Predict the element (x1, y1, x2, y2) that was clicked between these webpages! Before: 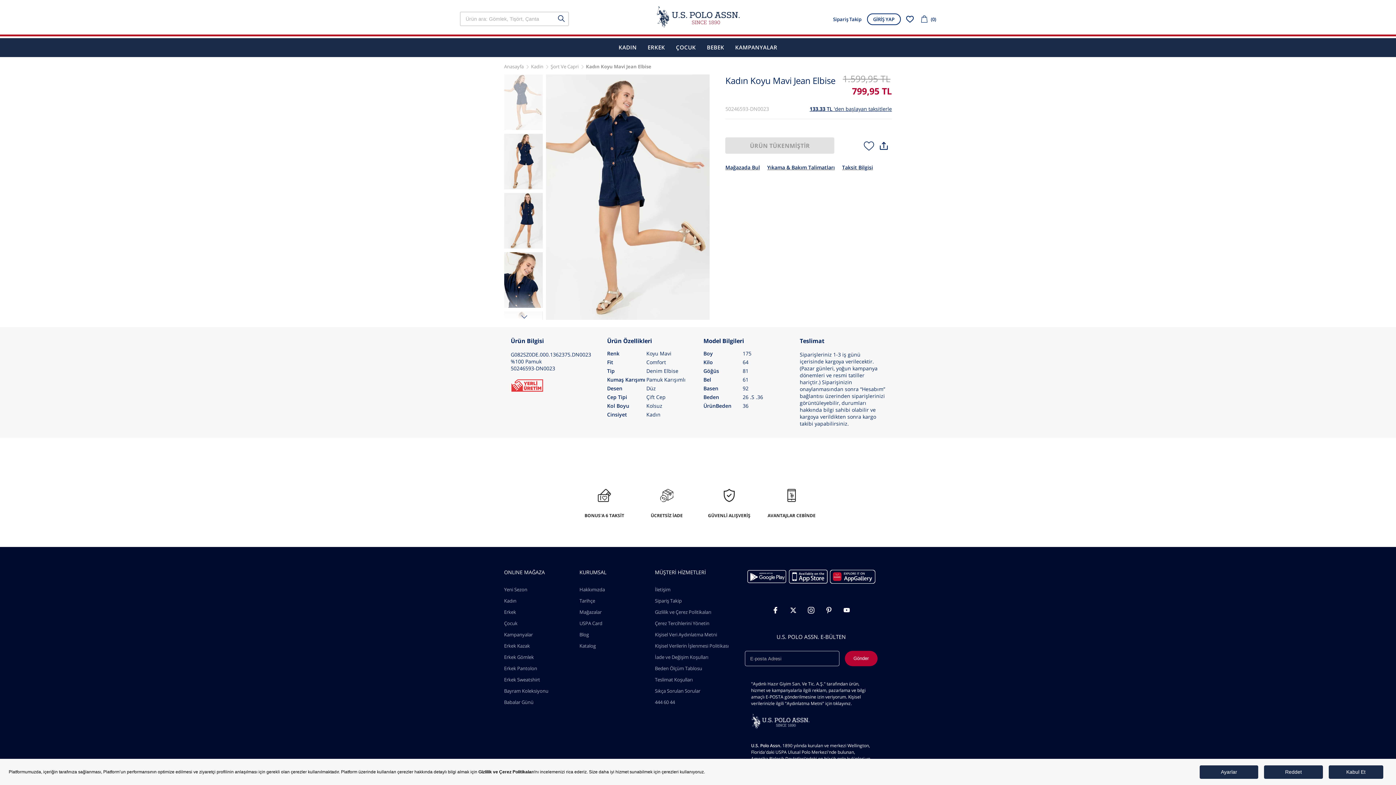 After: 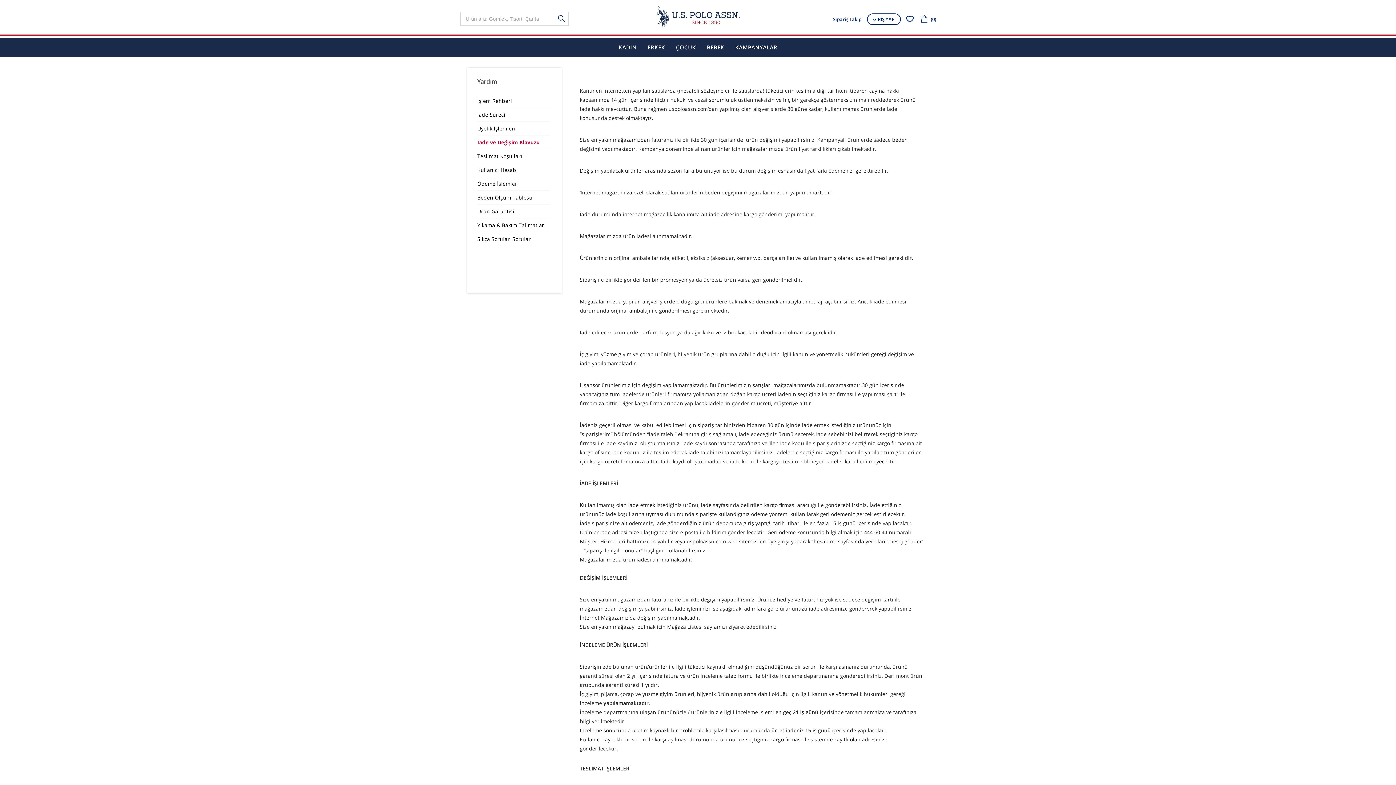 Action: bbox: (655, 653, 730, 662) label: İade ve Değişim Koşulları